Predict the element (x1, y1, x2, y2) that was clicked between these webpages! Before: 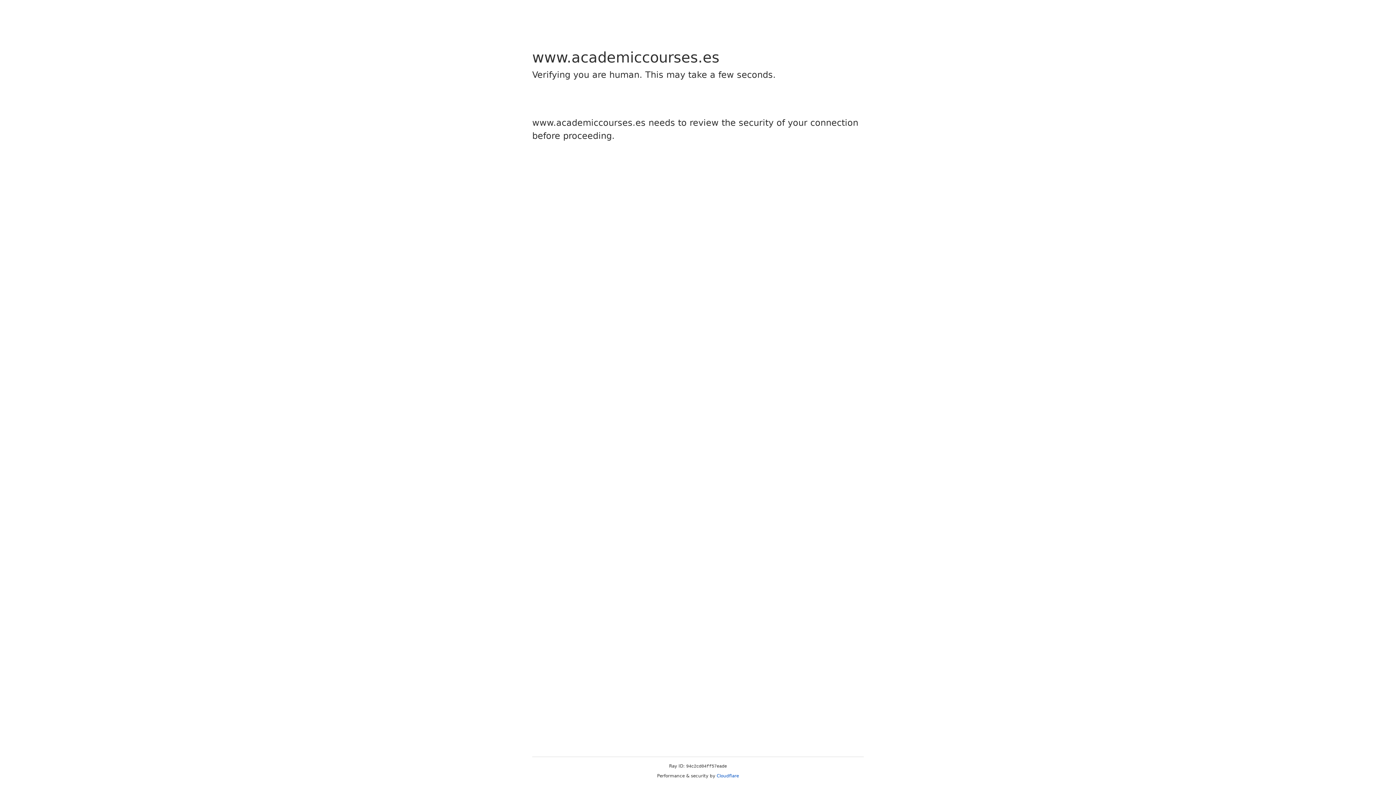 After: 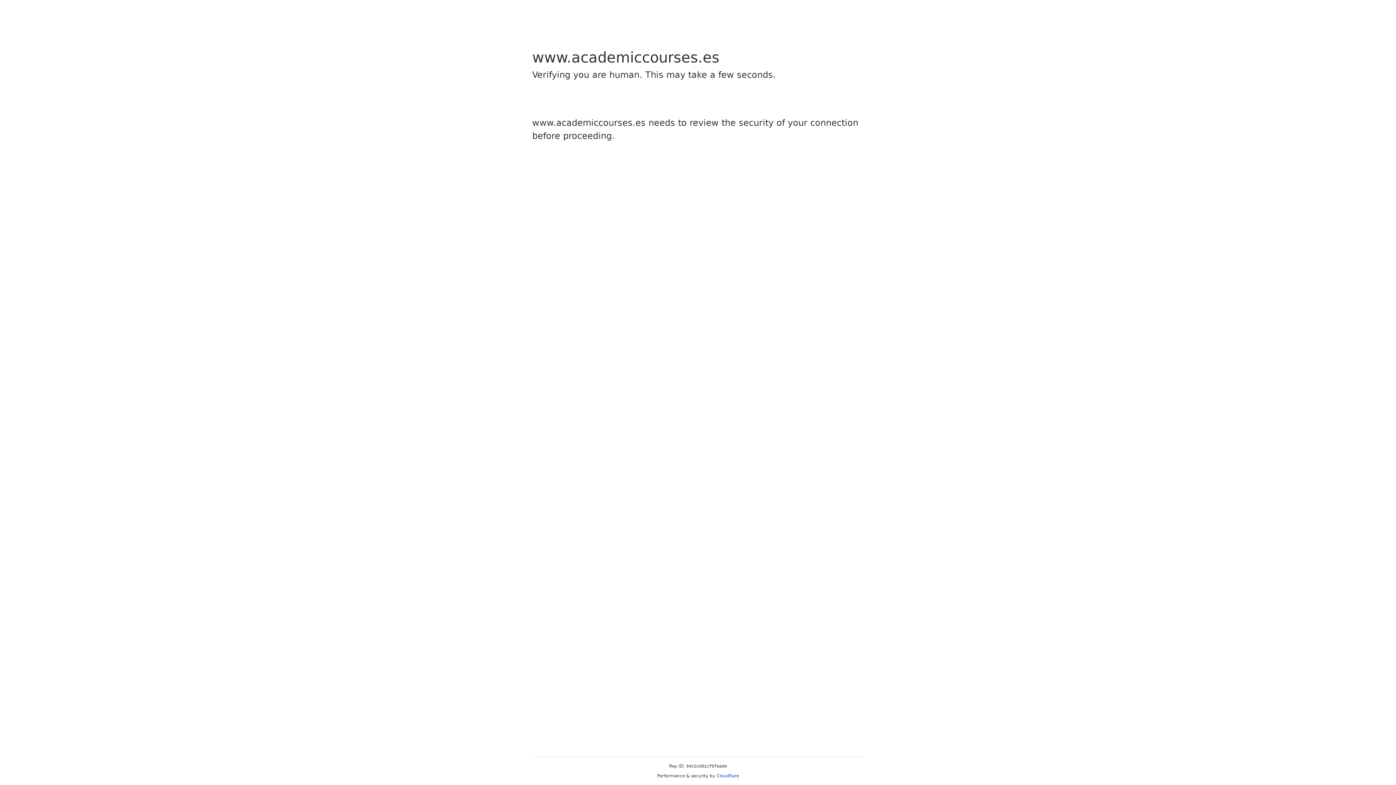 Action: label: Cloudflare bbox: (716, 773, 739, 778)